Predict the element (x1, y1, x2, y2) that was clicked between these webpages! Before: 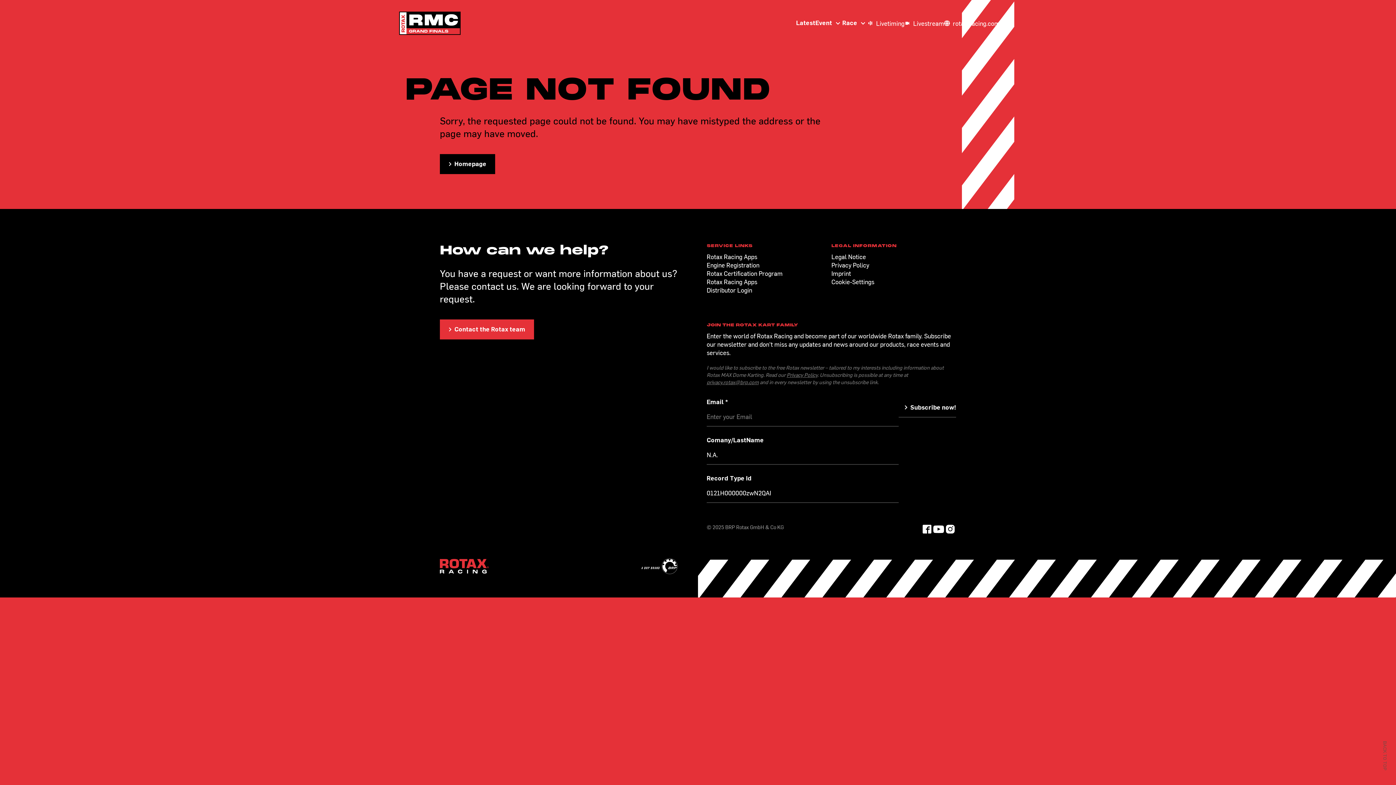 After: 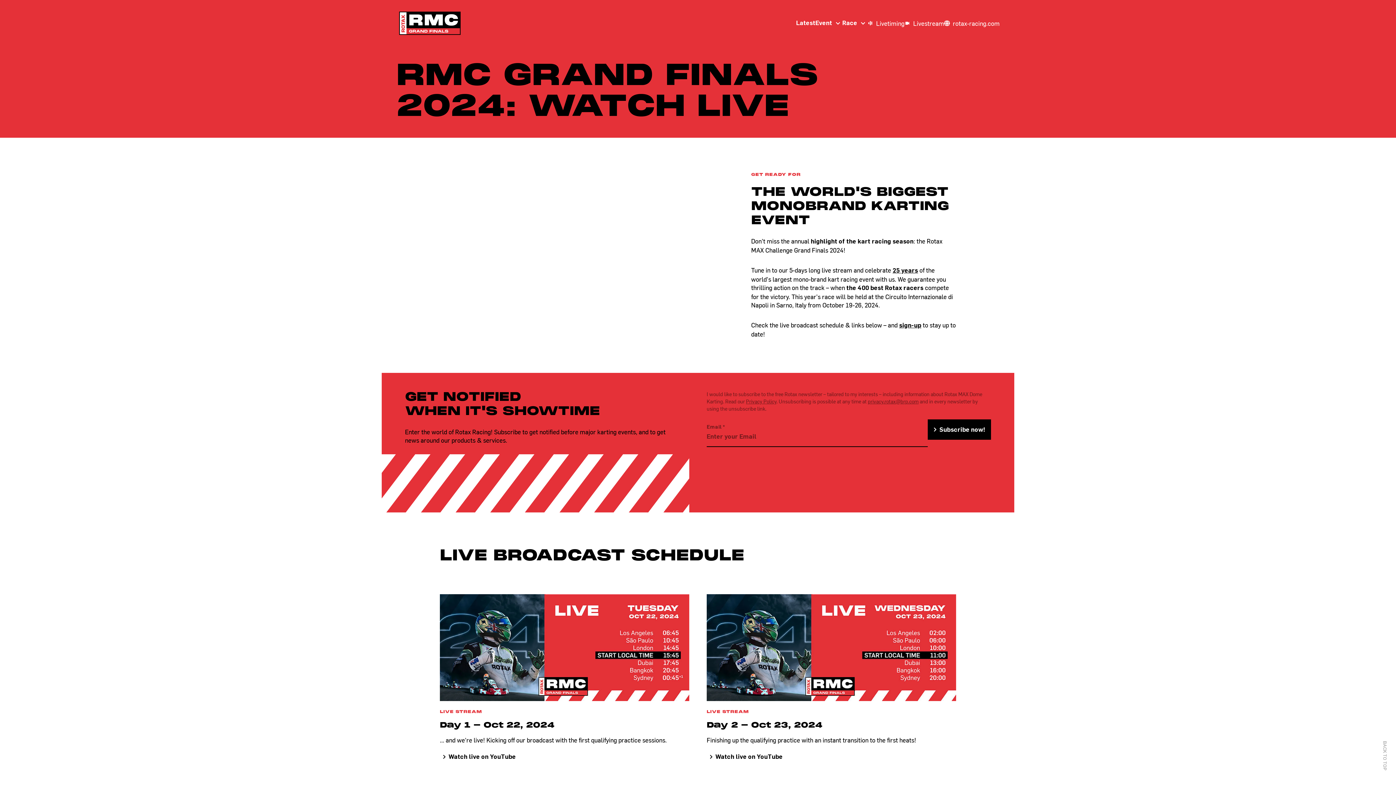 Action: label: Livestream bbox: (913, 19, 944, 27)